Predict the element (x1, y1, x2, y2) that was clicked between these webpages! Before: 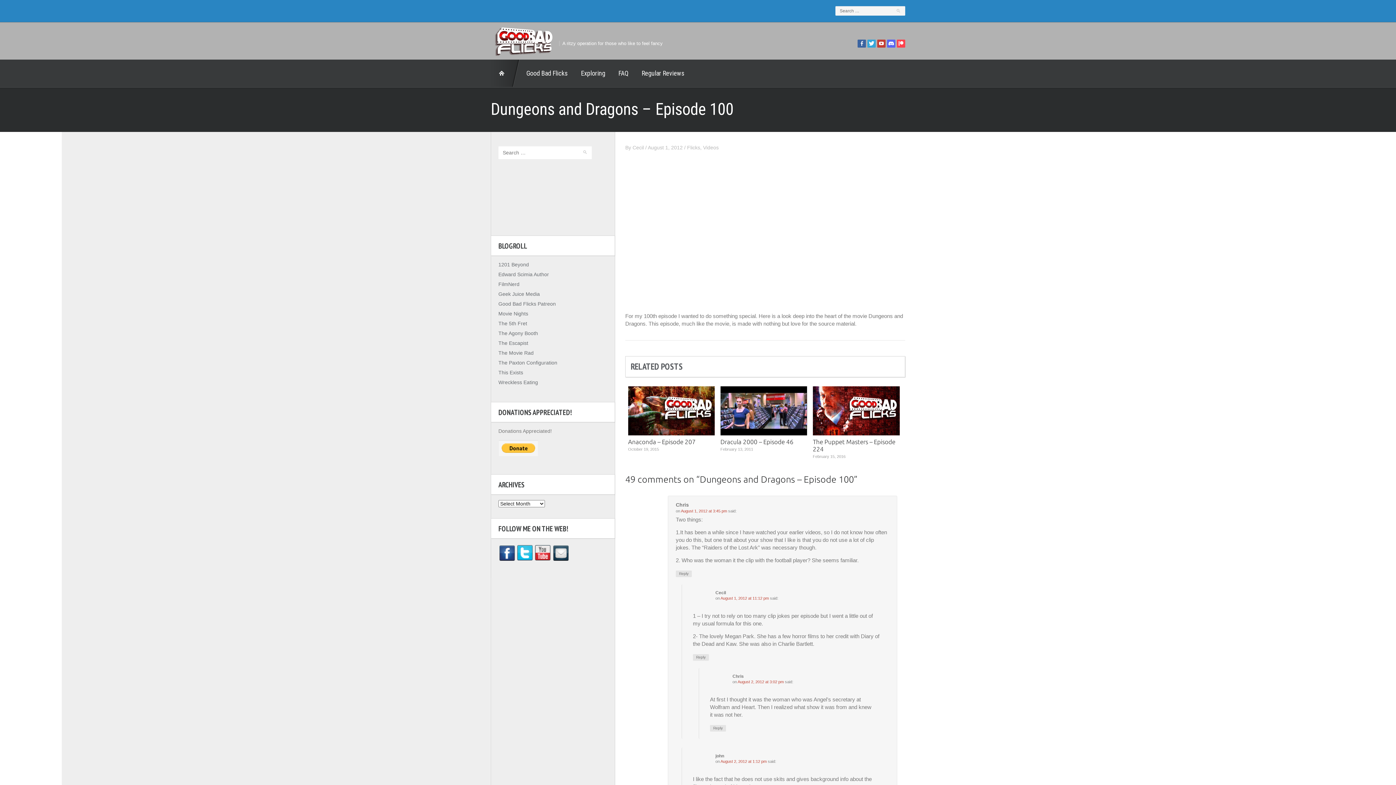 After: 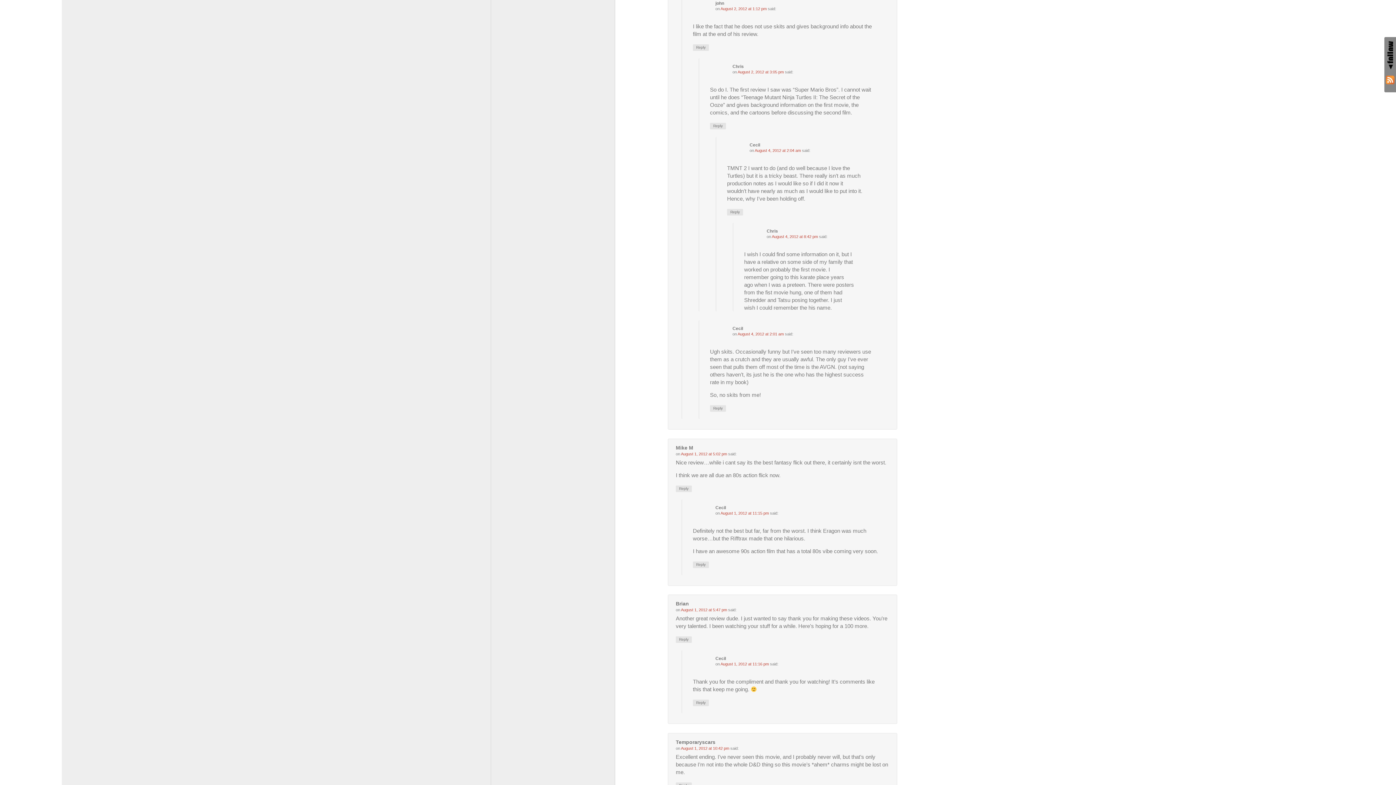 Action: bbox: (720, 759, 766, 763) label: August 2, 2012 at 1:12 pm